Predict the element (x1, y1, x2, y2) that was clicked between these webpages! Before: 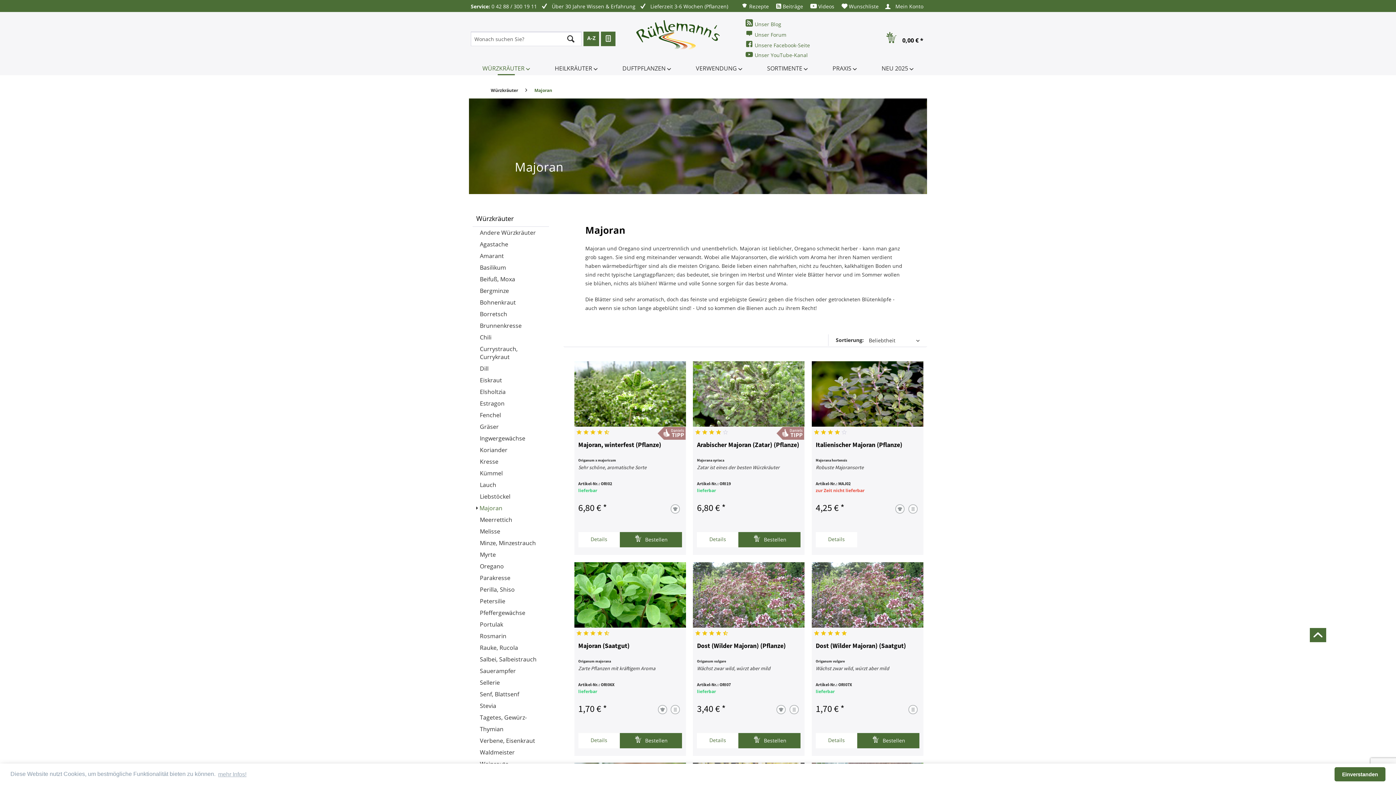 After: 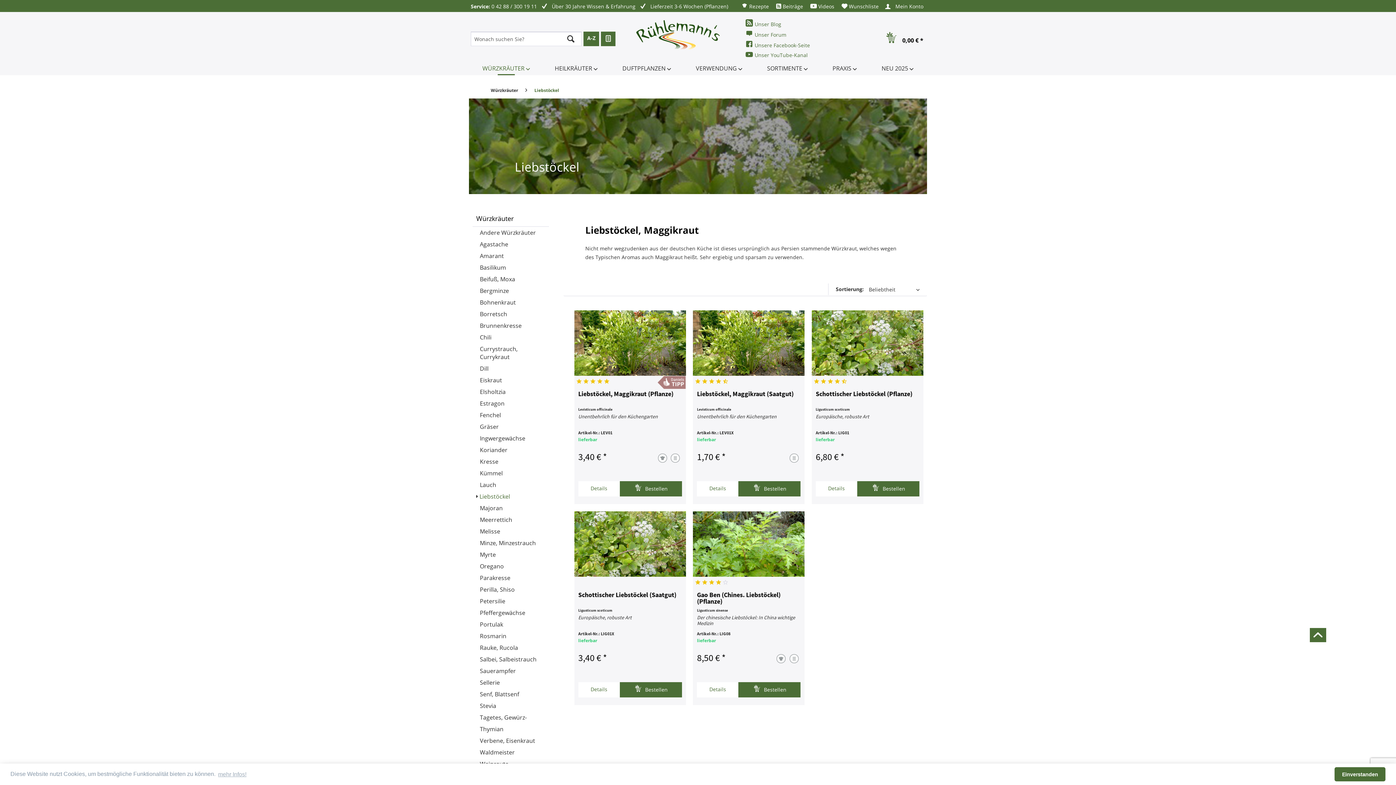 Action: label: Liebstöckel bbox: (476, 490, 541, 502)